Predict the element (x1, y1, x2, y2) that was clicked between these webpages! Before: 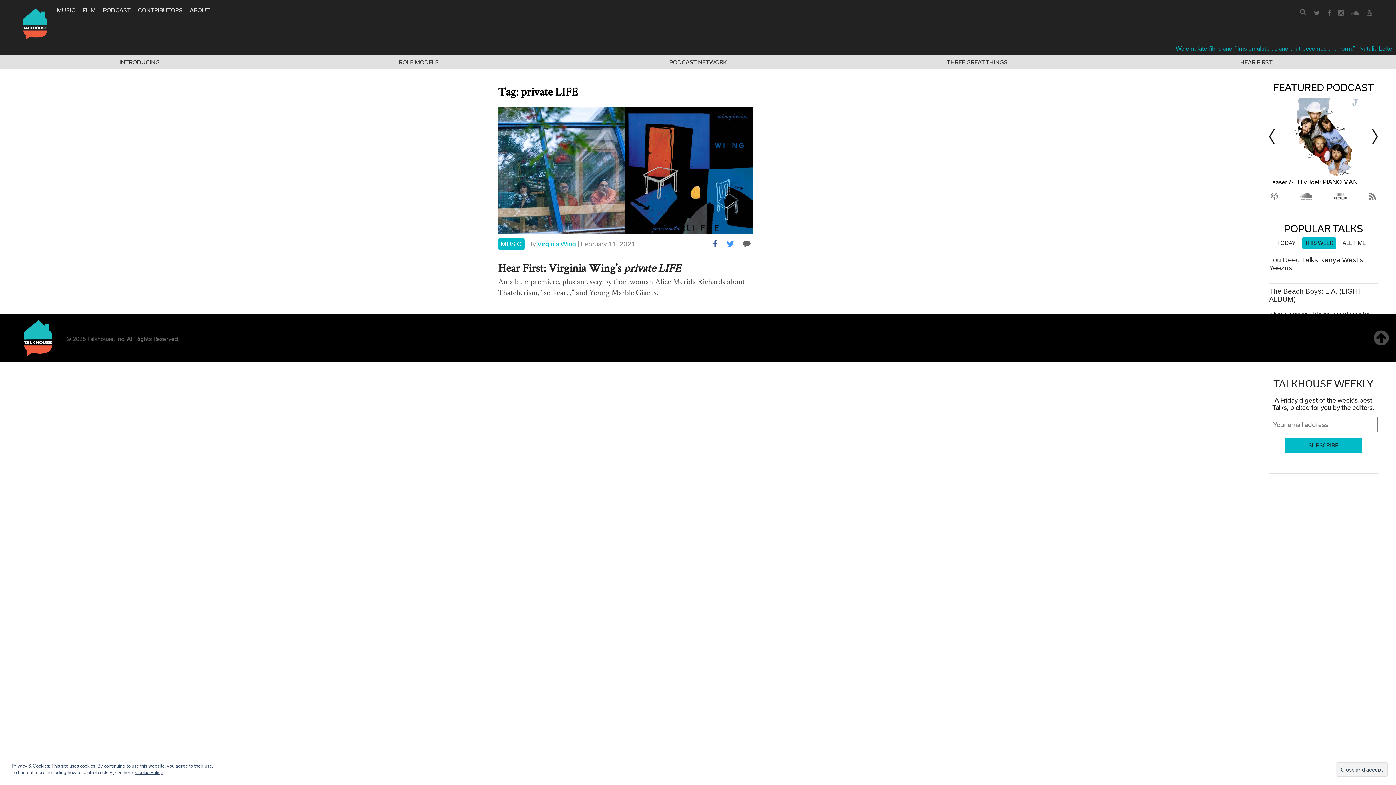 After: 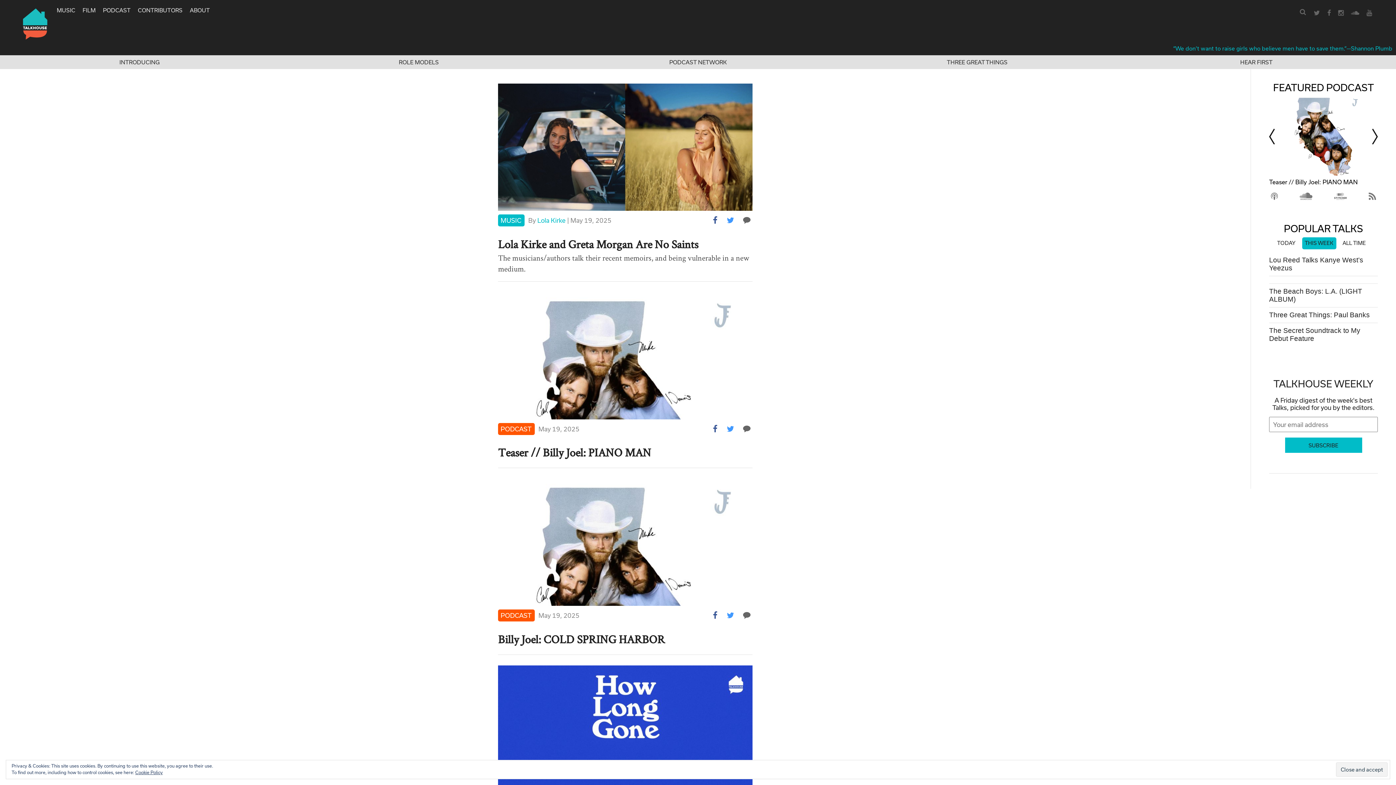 Action: bbox: (18, 0, 50, 41)